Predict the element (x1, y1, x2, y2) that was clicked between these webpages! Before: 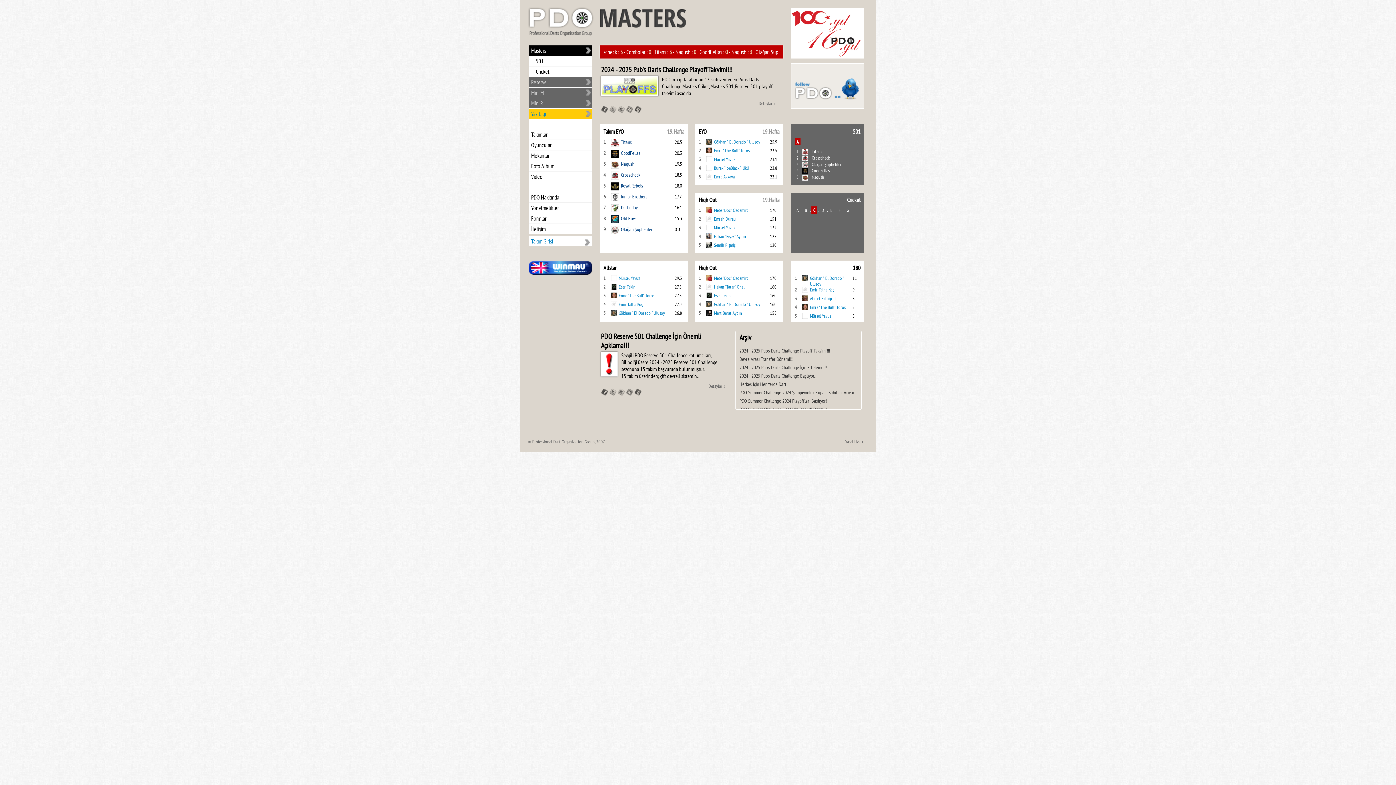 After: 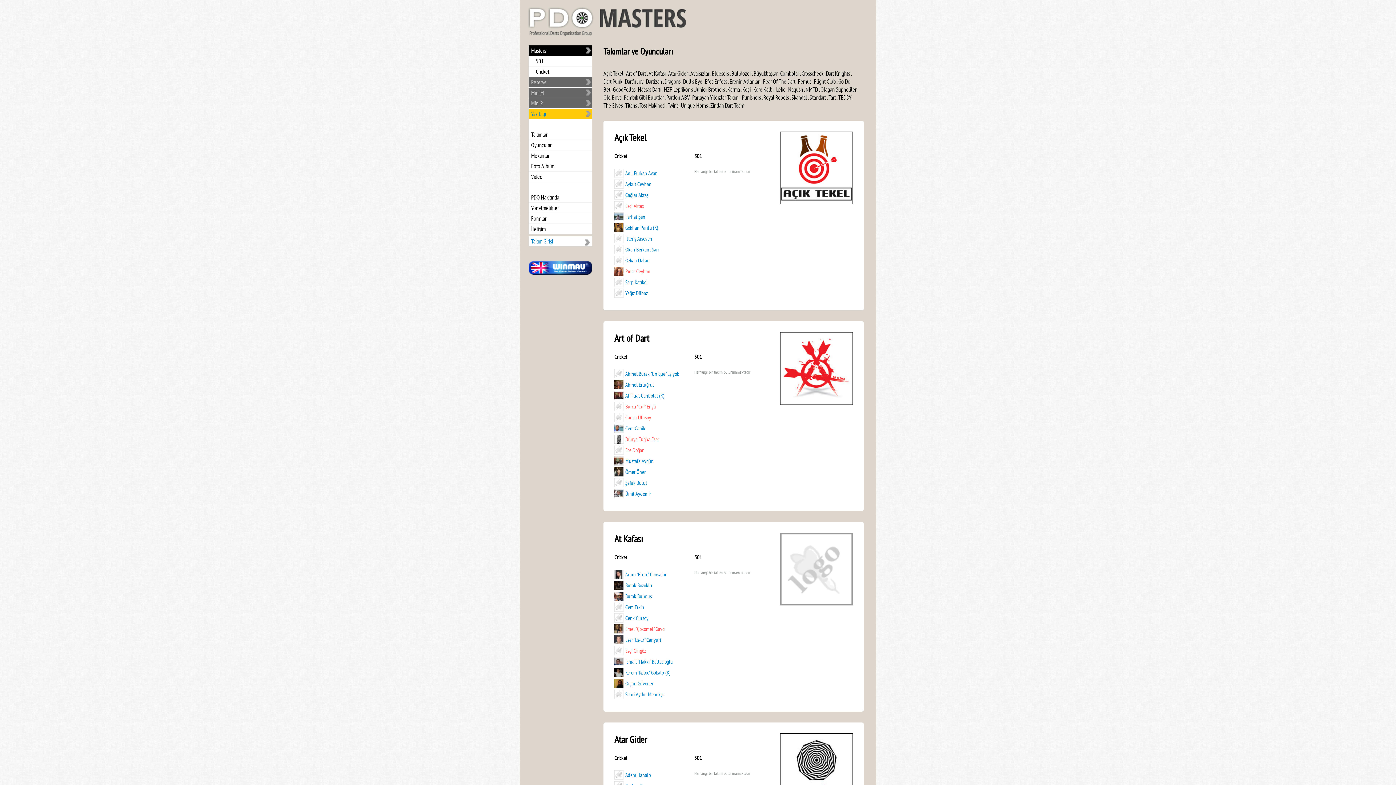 Action: bbox: (528, 129, 592, 140) label: Takımlar